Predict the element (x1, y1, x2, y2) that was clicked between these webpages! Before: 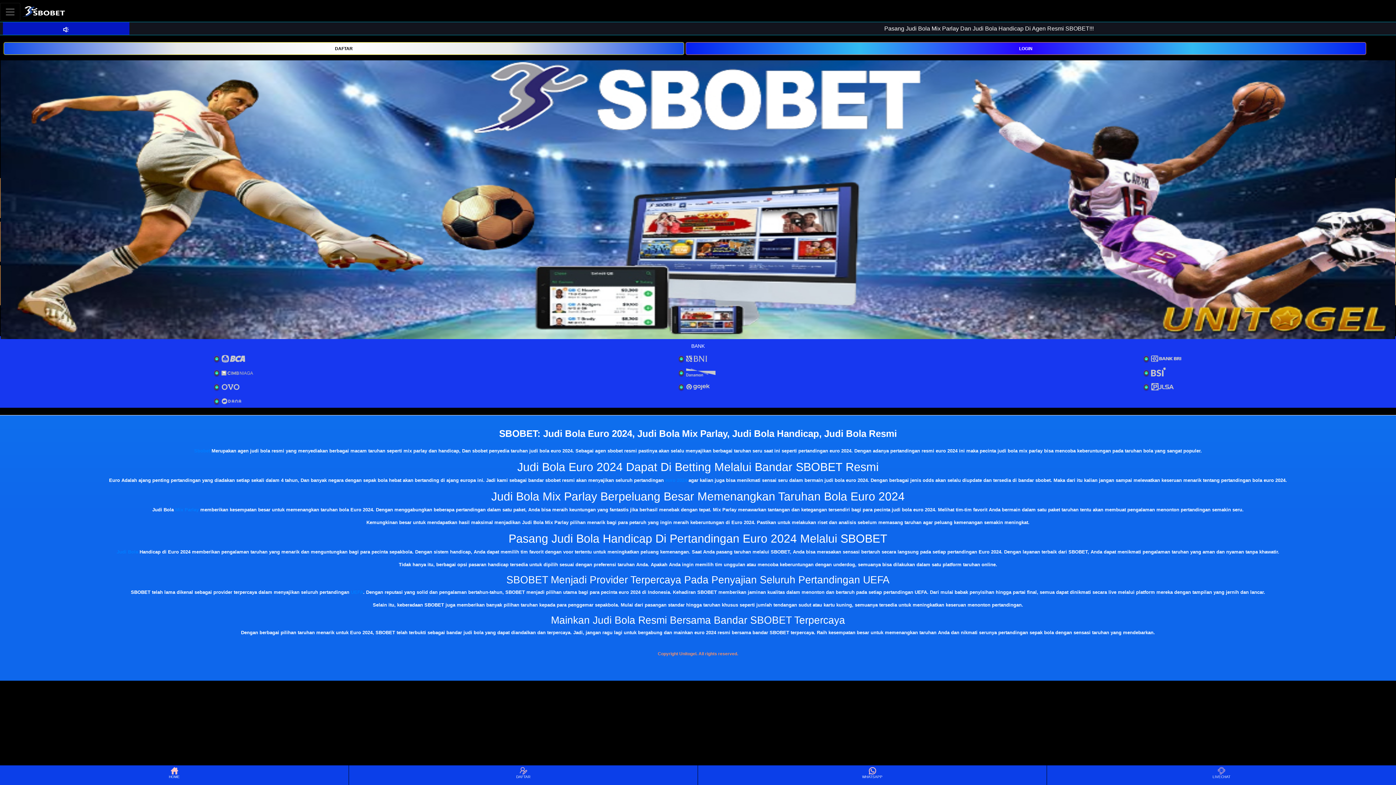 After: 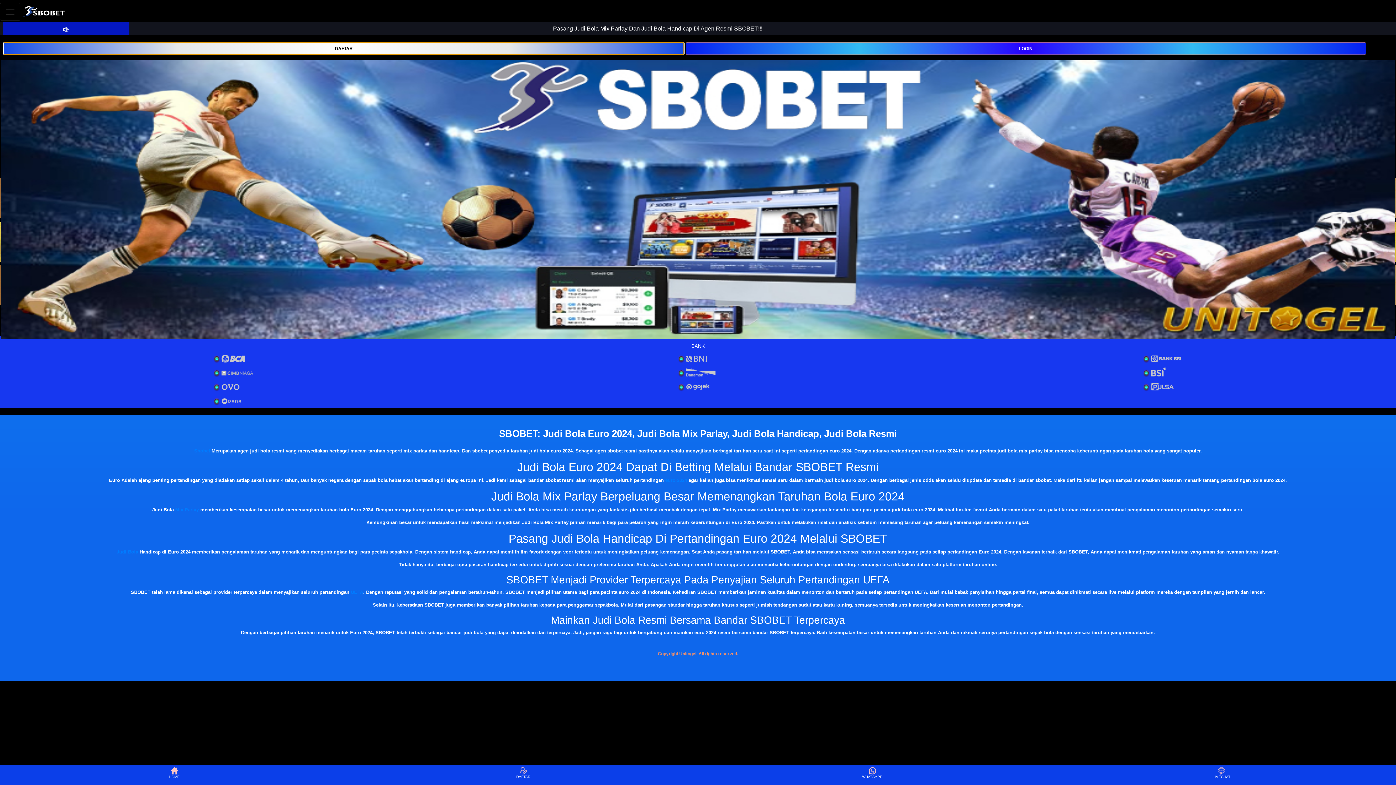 Action: label: DAFTAR bbox: (3, 44, 684, 51)